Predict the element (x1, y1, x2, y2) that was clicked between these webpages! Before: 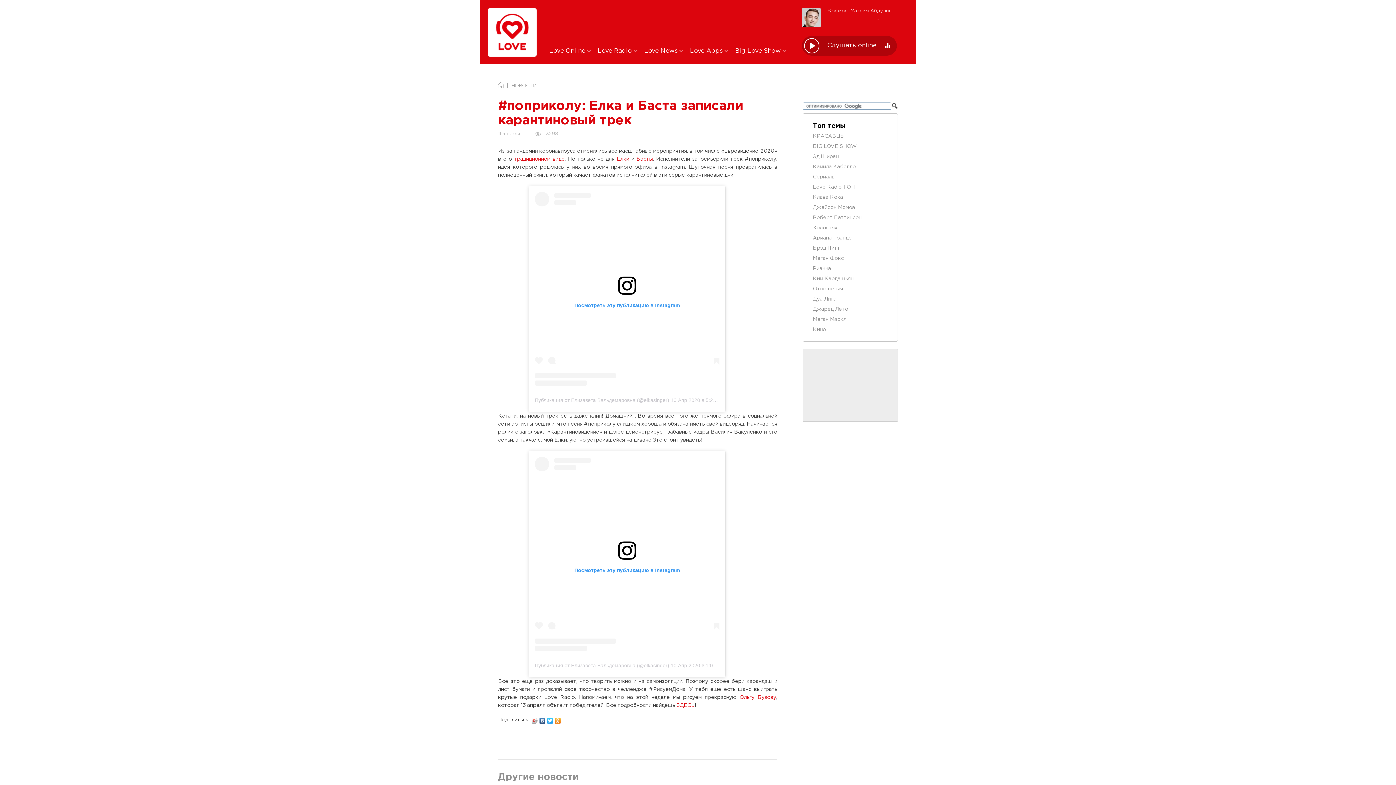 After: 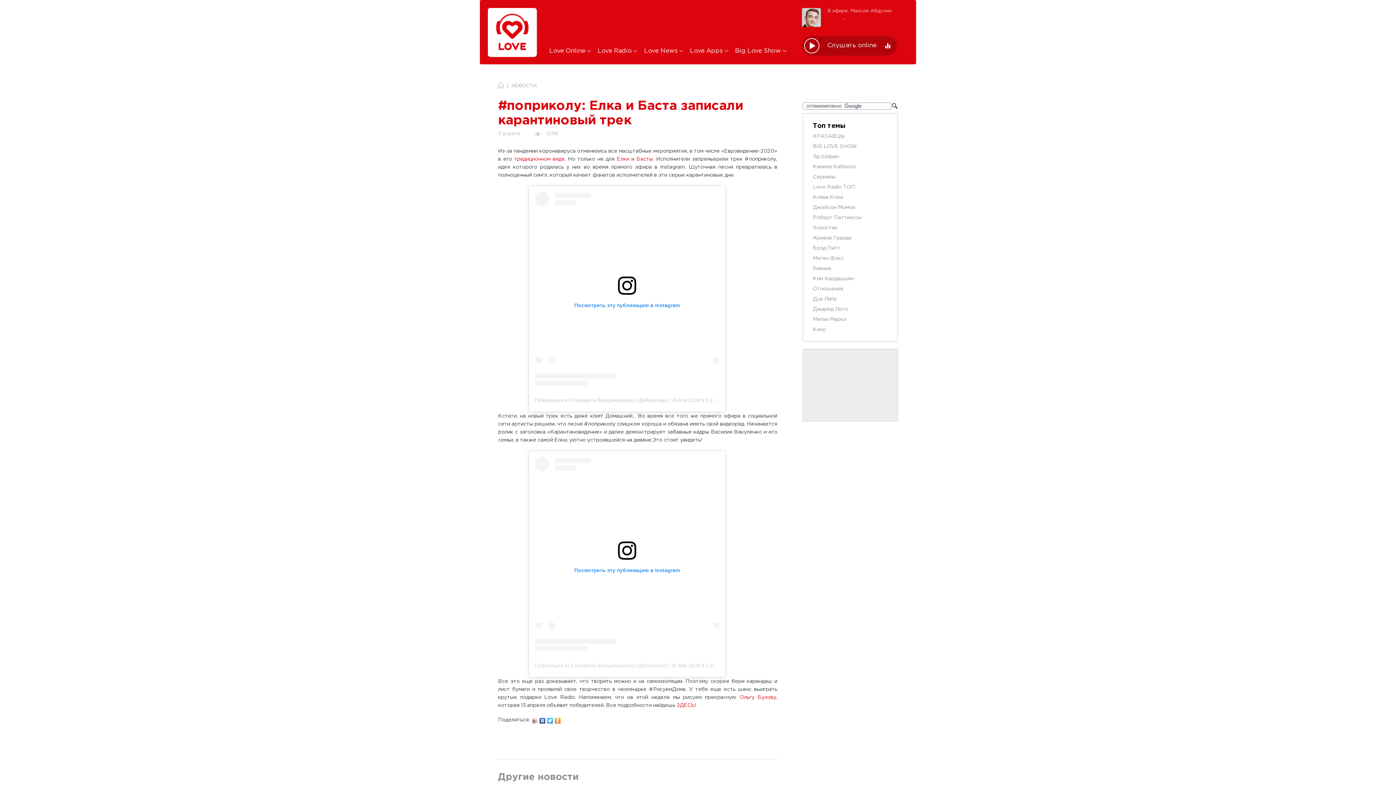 Action: bbox: (534, 662, 669, 668) label: Публикация от Елизавета Вальдемаровна (@elkasinger)